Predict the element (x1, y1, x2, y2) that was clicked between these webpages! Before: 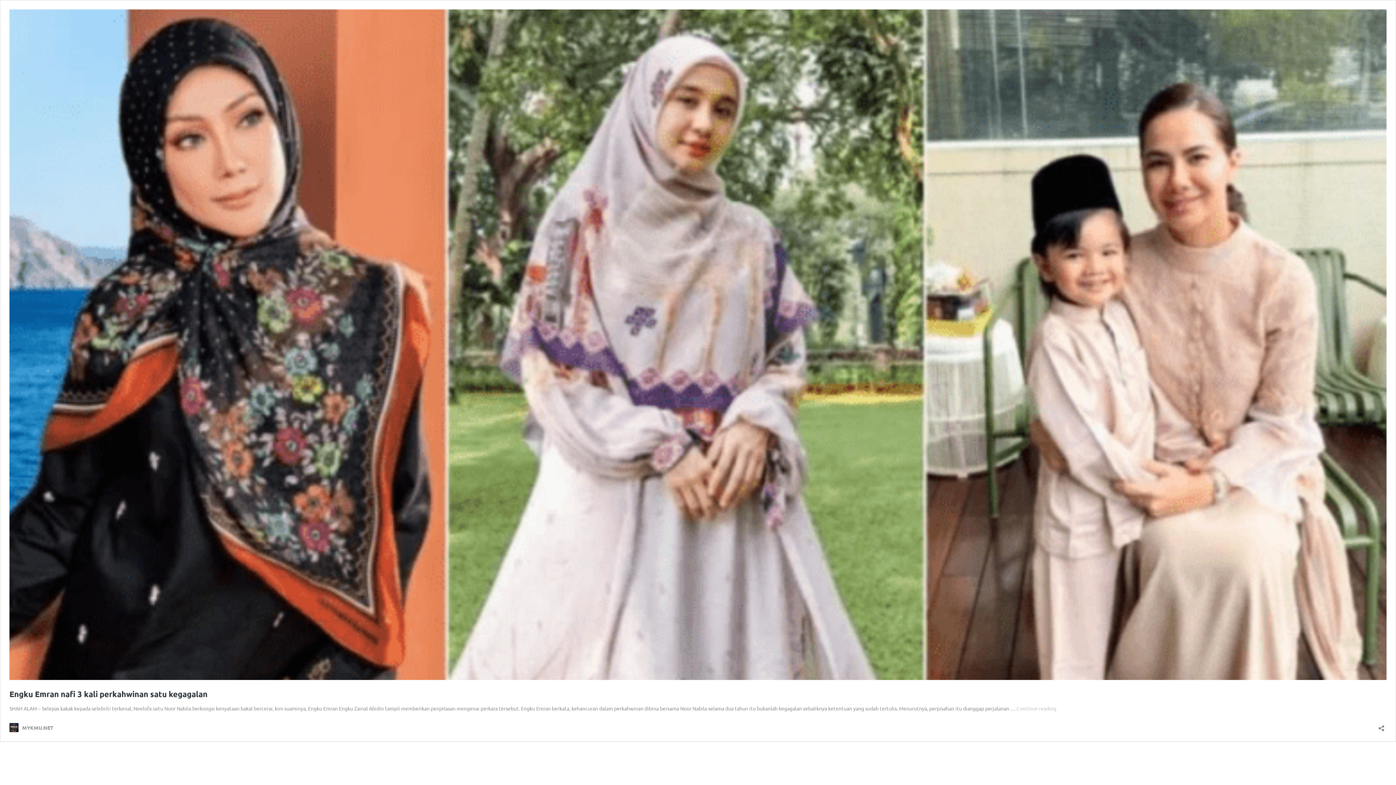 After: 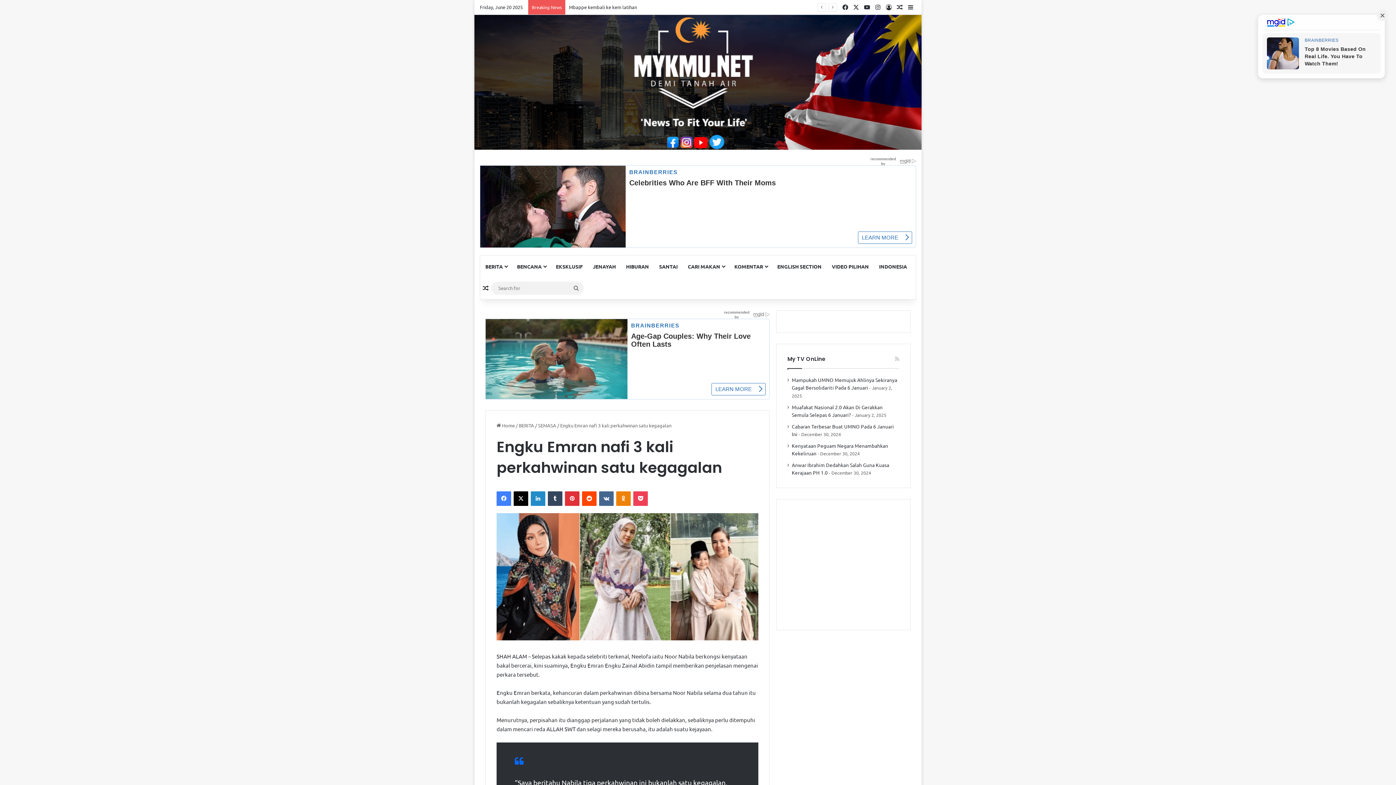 Action: bbox: (9, 674, 1386, 681)